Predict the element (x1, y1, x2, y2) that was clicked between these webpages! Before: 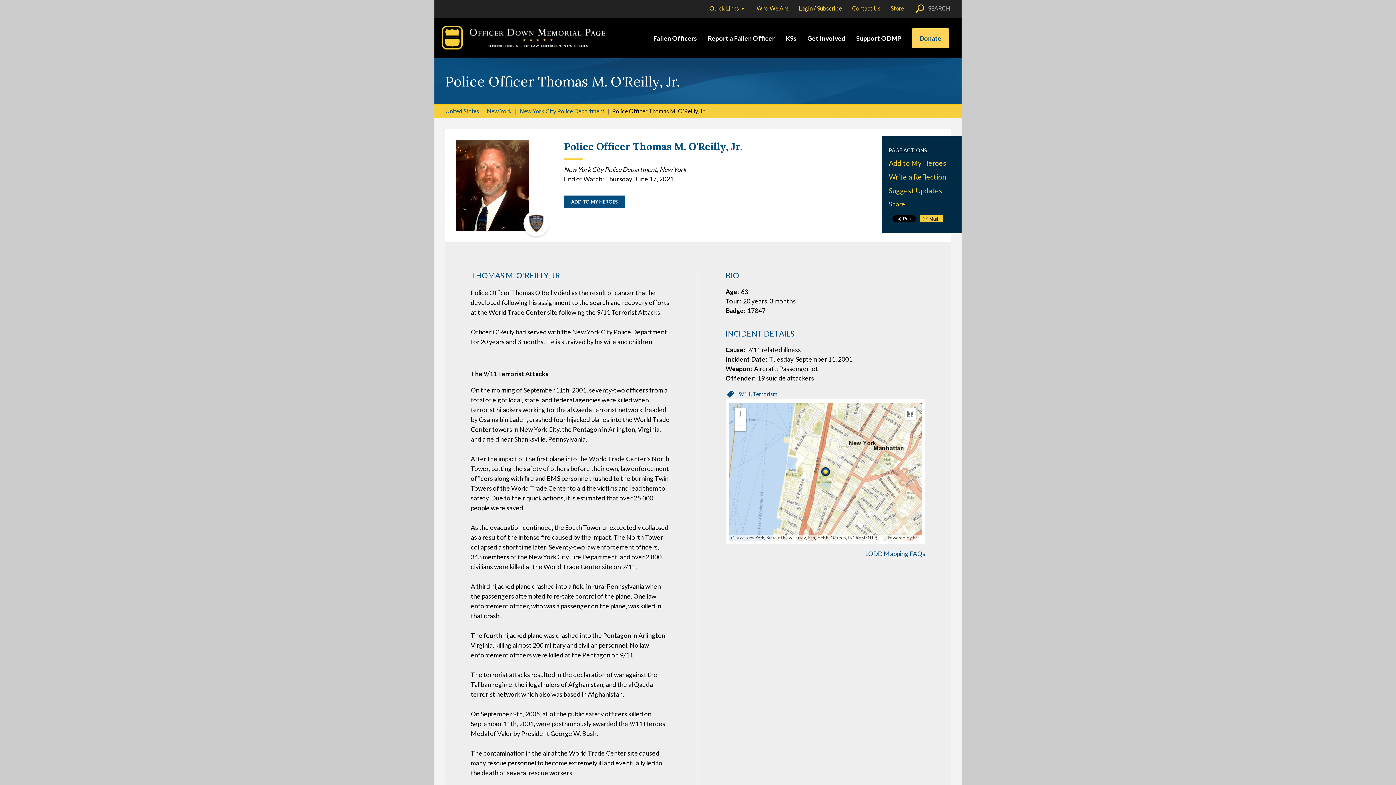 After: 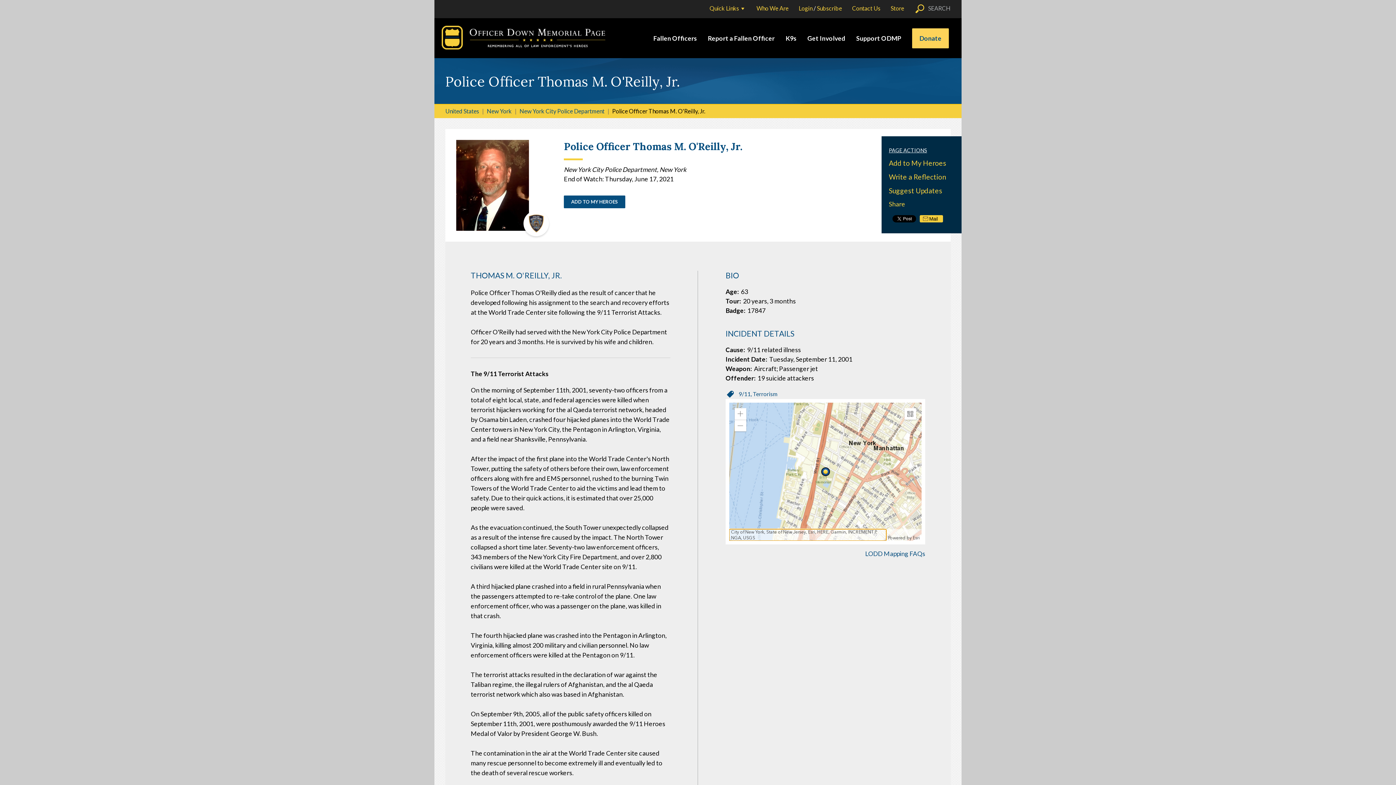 Action: bbox: (729, 535, 886, 541) label: City of New York, State of New Jersey, Esri, HERE, Garmin, INCREMENT P, NGA, USGS